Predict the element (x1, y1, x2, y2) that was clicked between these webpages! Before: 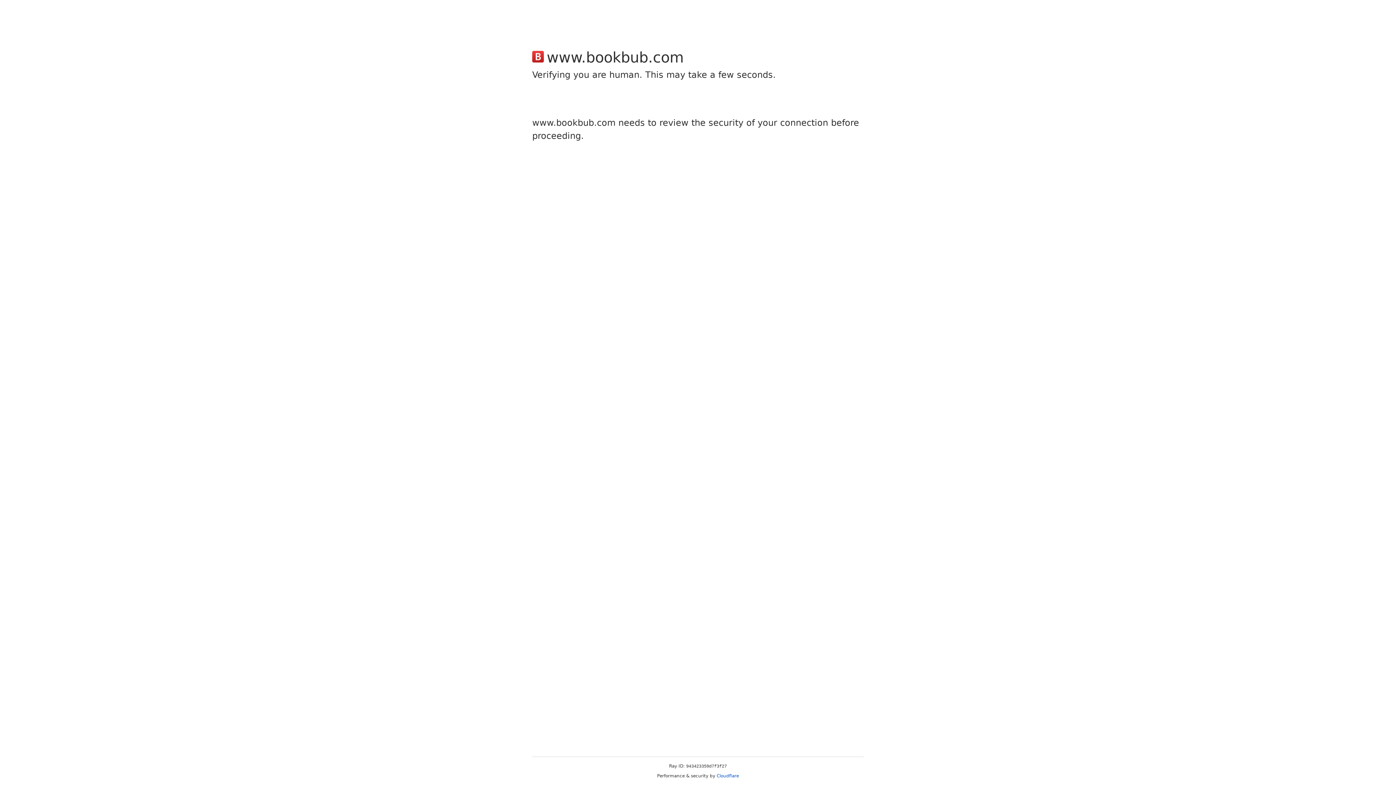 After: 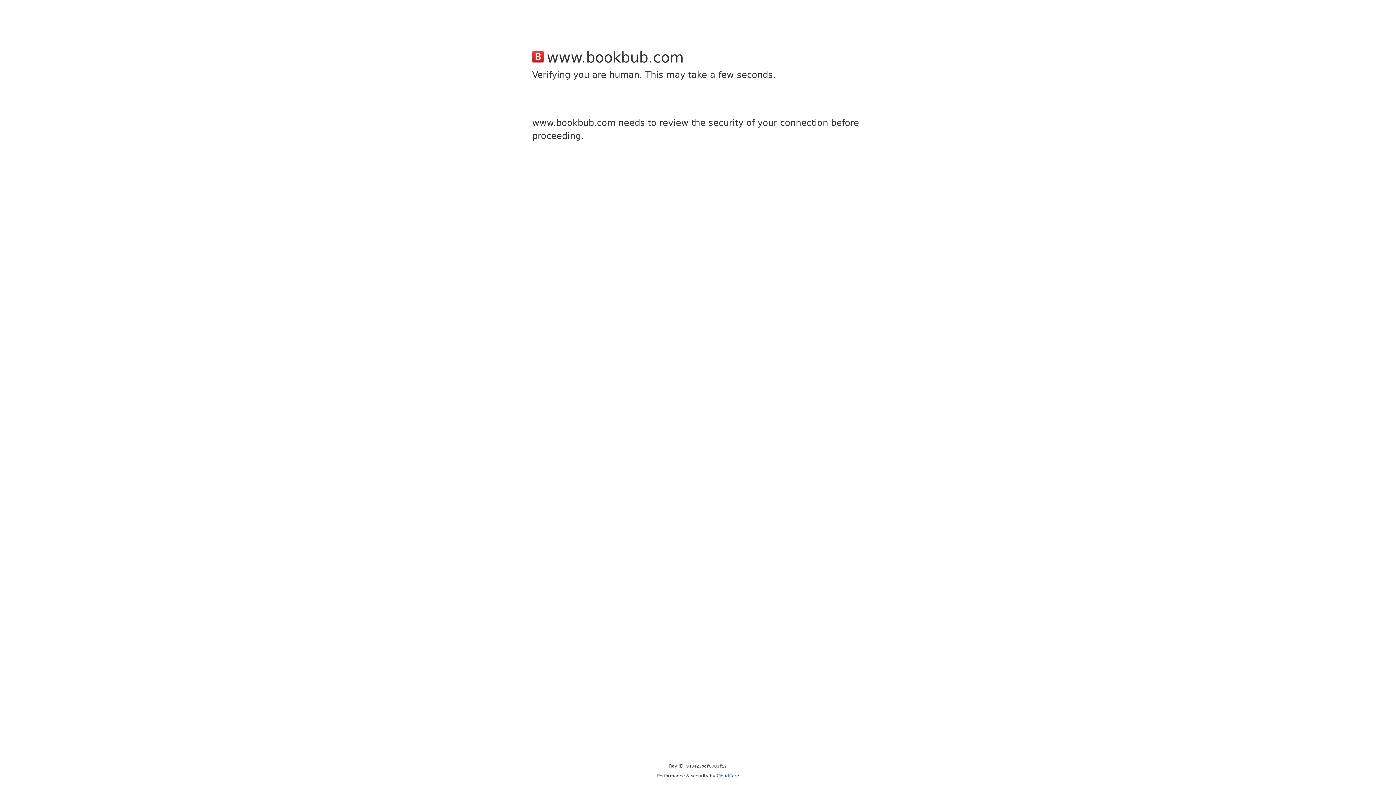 Action: label: Cloudflare bbox: (716, 773, 739, 778)